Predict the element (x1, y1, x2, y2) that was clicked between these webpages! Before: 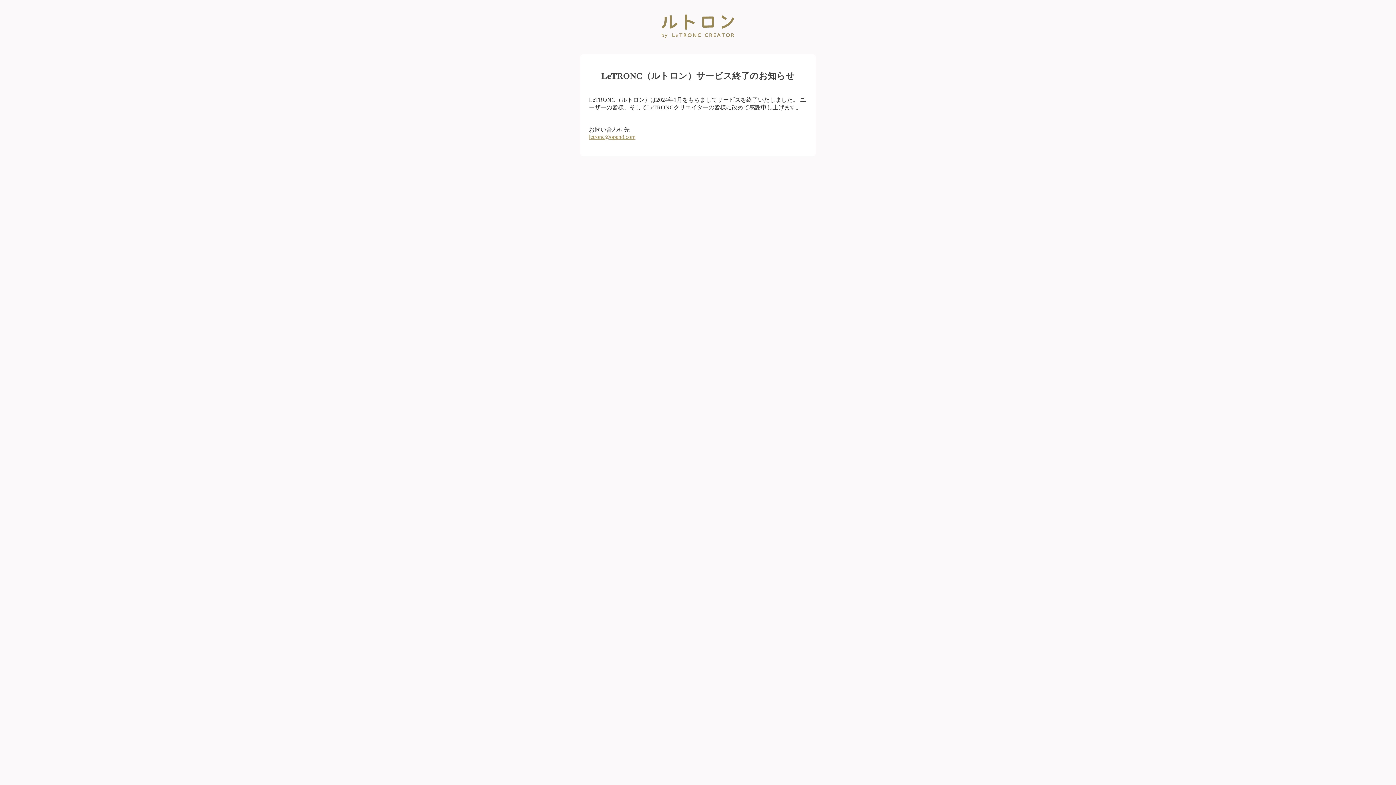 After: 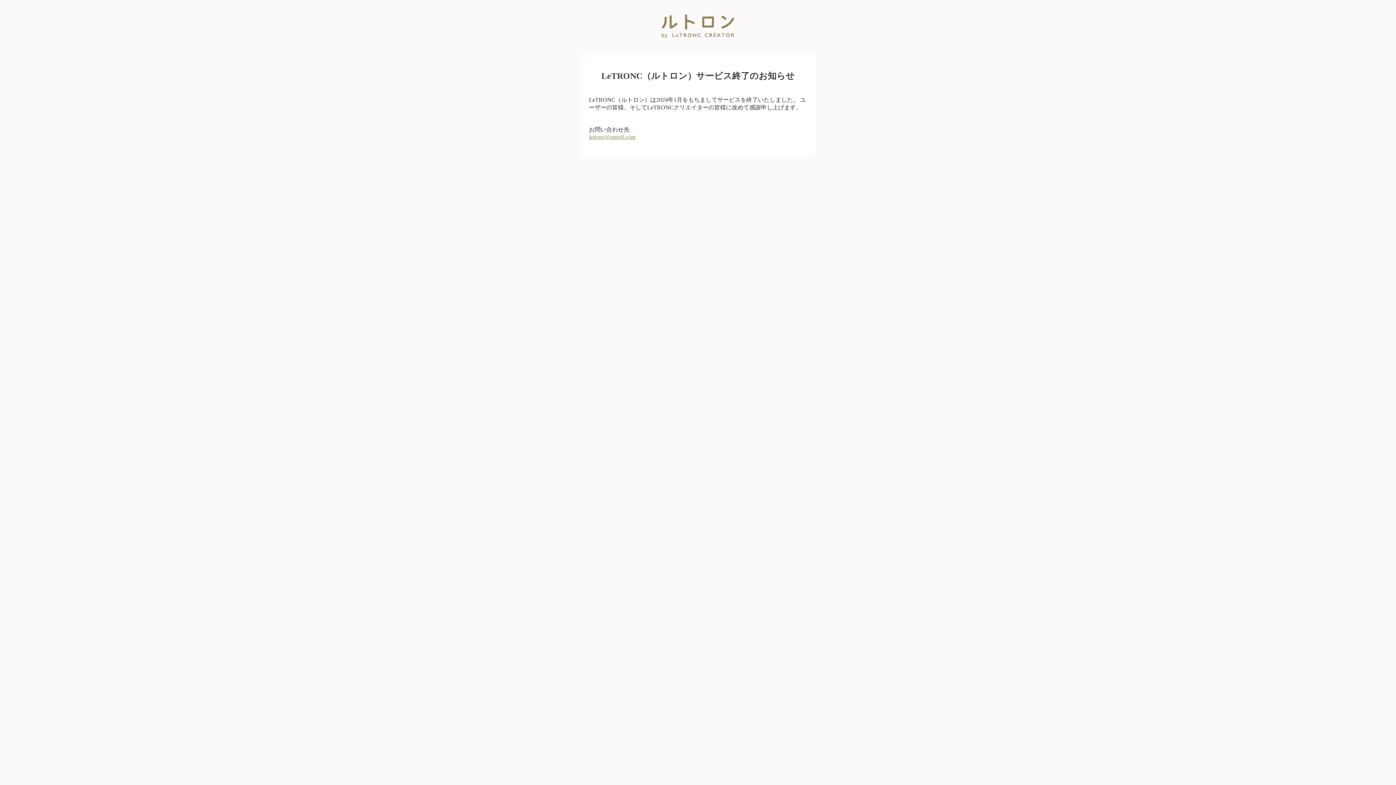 Action: bbox: (589, 133, 635, 139) label: letronc@open8.com